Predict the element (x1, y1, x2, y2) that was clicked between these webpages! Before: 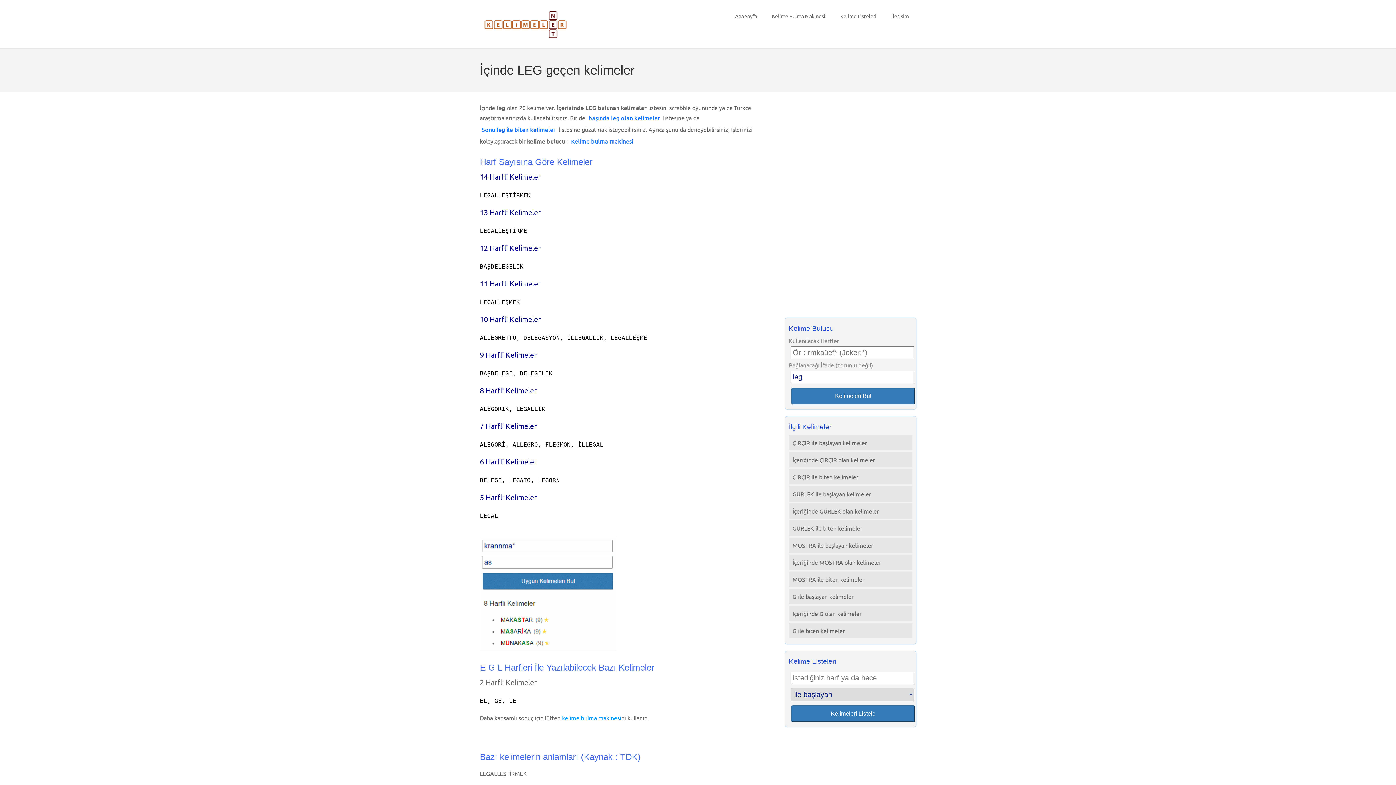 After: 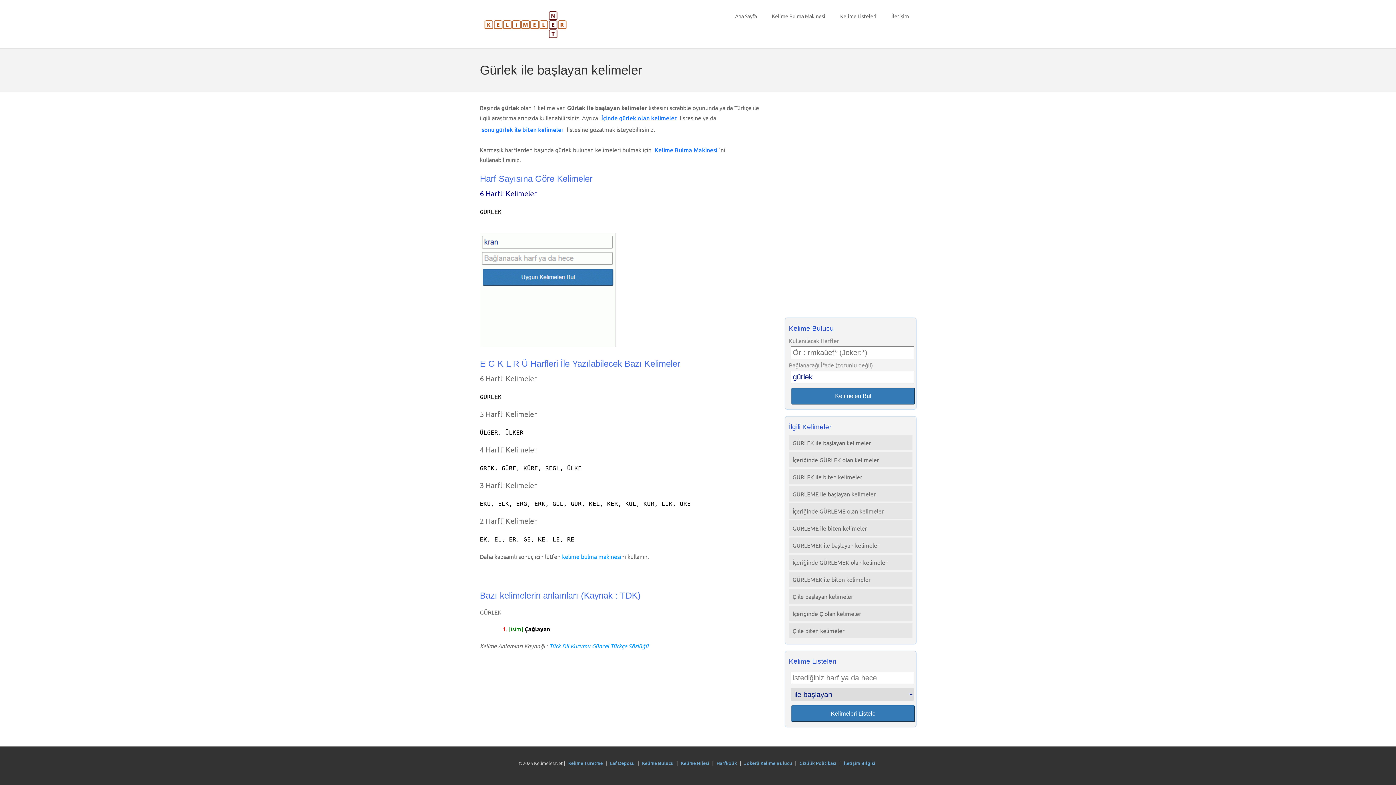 Action: label: GÜRLEK ile başlayan kelimeler bbox: (789, 486, 912, 501)